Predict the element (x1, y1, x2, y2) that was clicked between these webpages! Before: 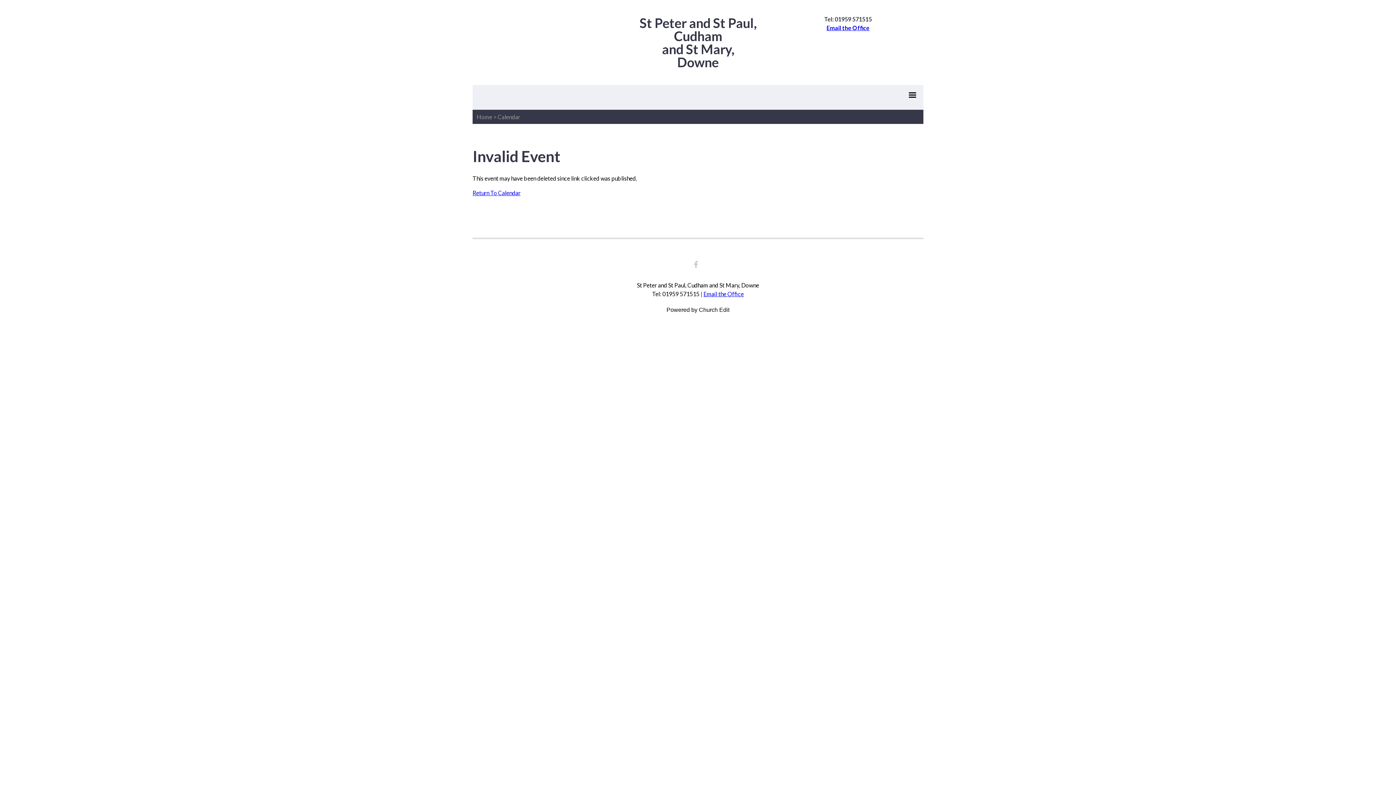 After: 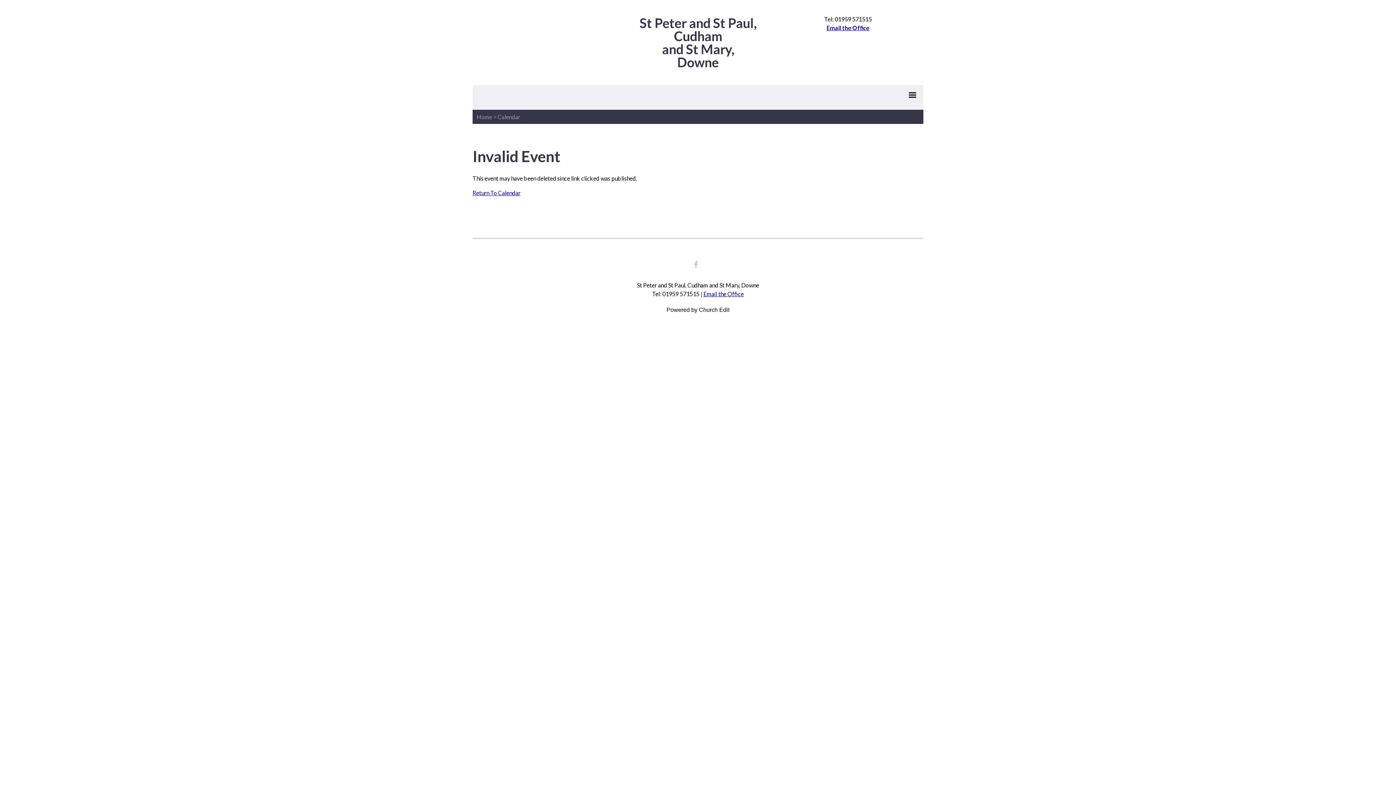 Action: bbox: (826, 24, 869, 31) label: Email the Office